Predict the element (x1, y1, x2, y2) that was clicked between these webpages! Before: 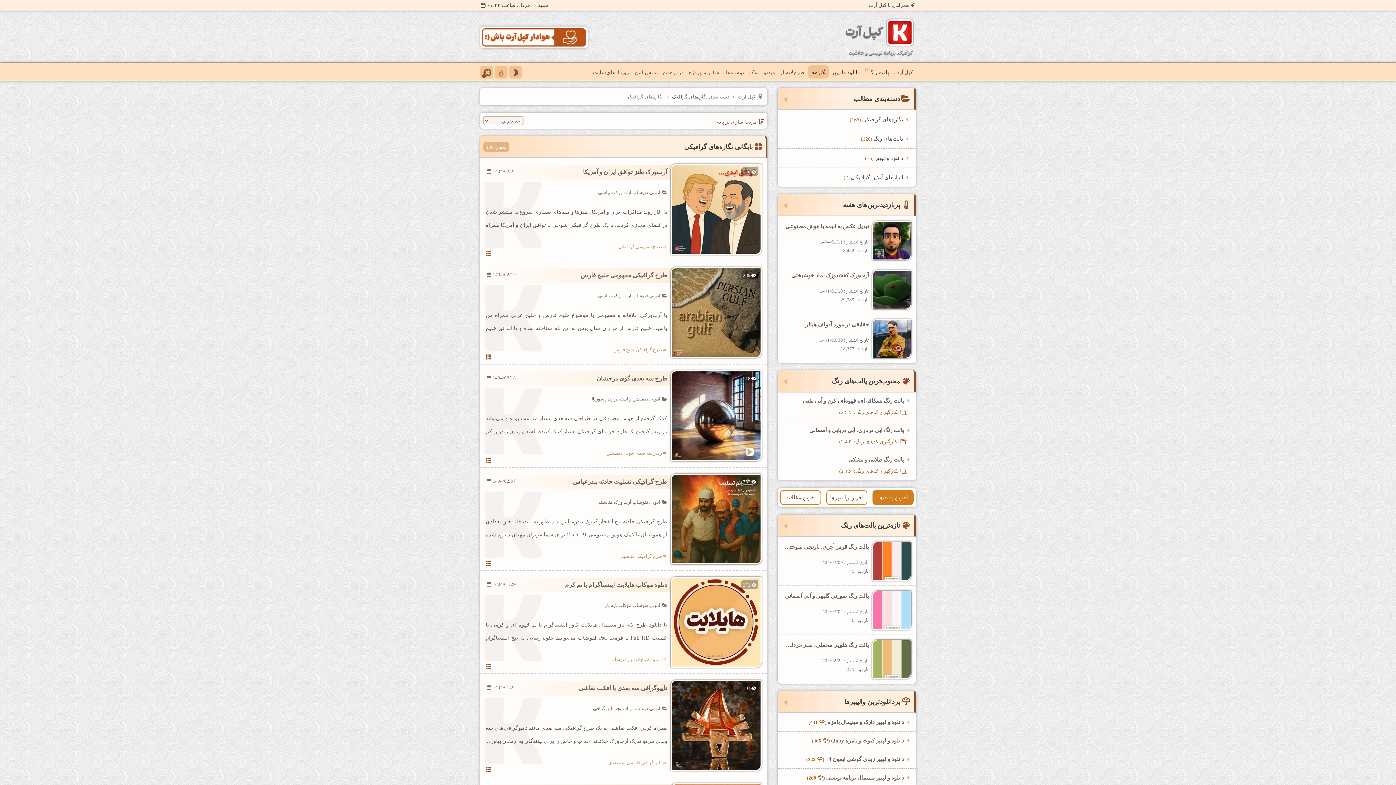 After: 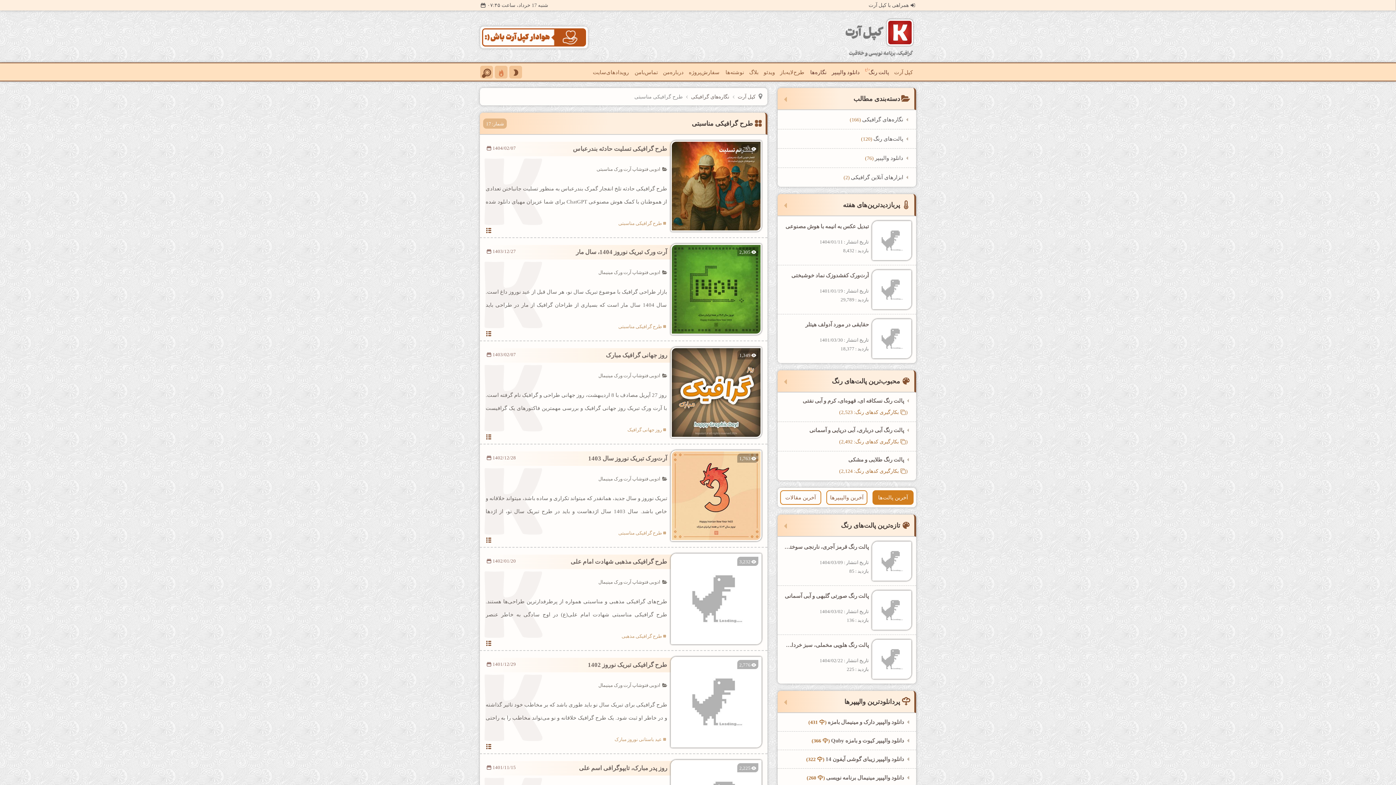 Action: label: طرح گرافیکی مناسبتی bbox: (618, 553, 667, 559)